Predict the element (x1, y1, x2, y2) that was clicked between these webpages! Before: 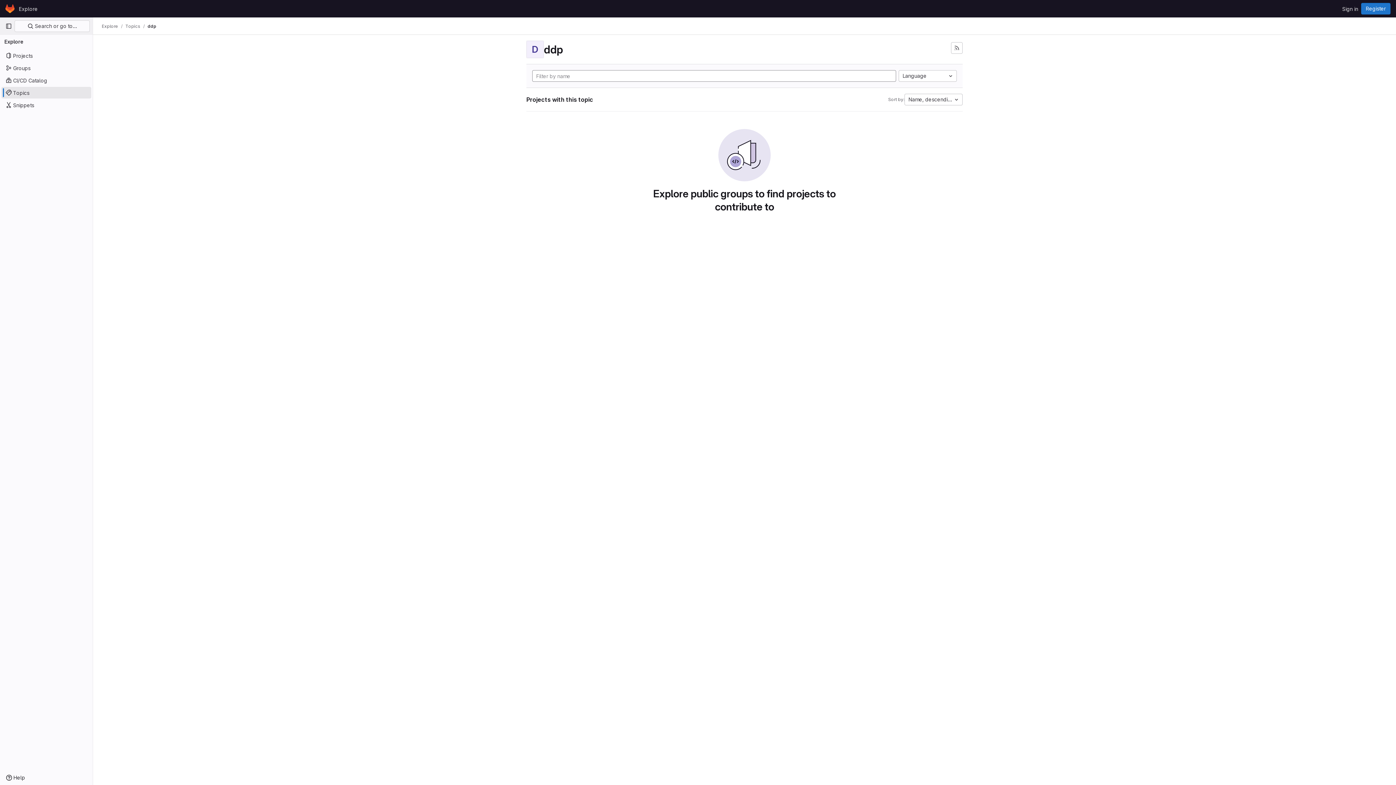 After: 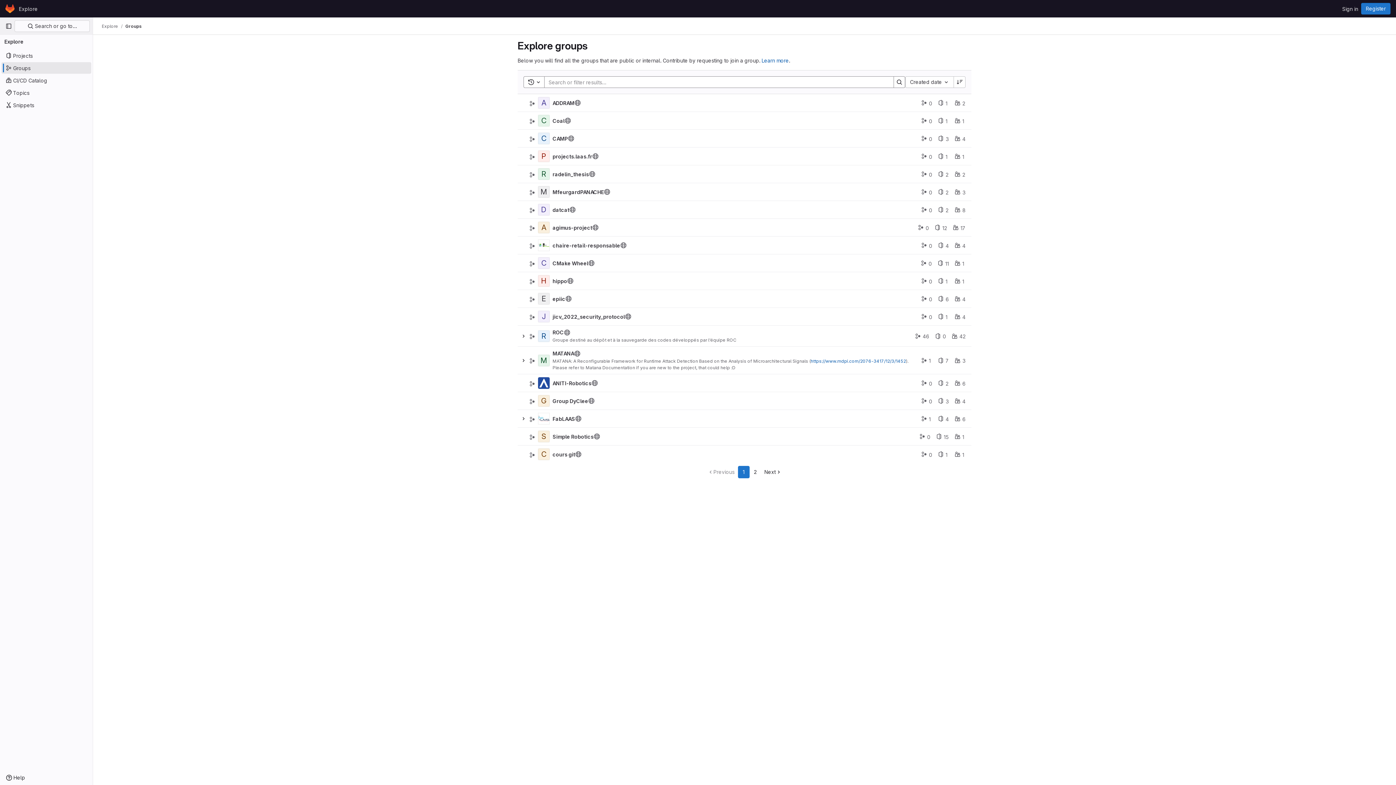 Action: label: Groups bbox: (1, 62, 91, 73)